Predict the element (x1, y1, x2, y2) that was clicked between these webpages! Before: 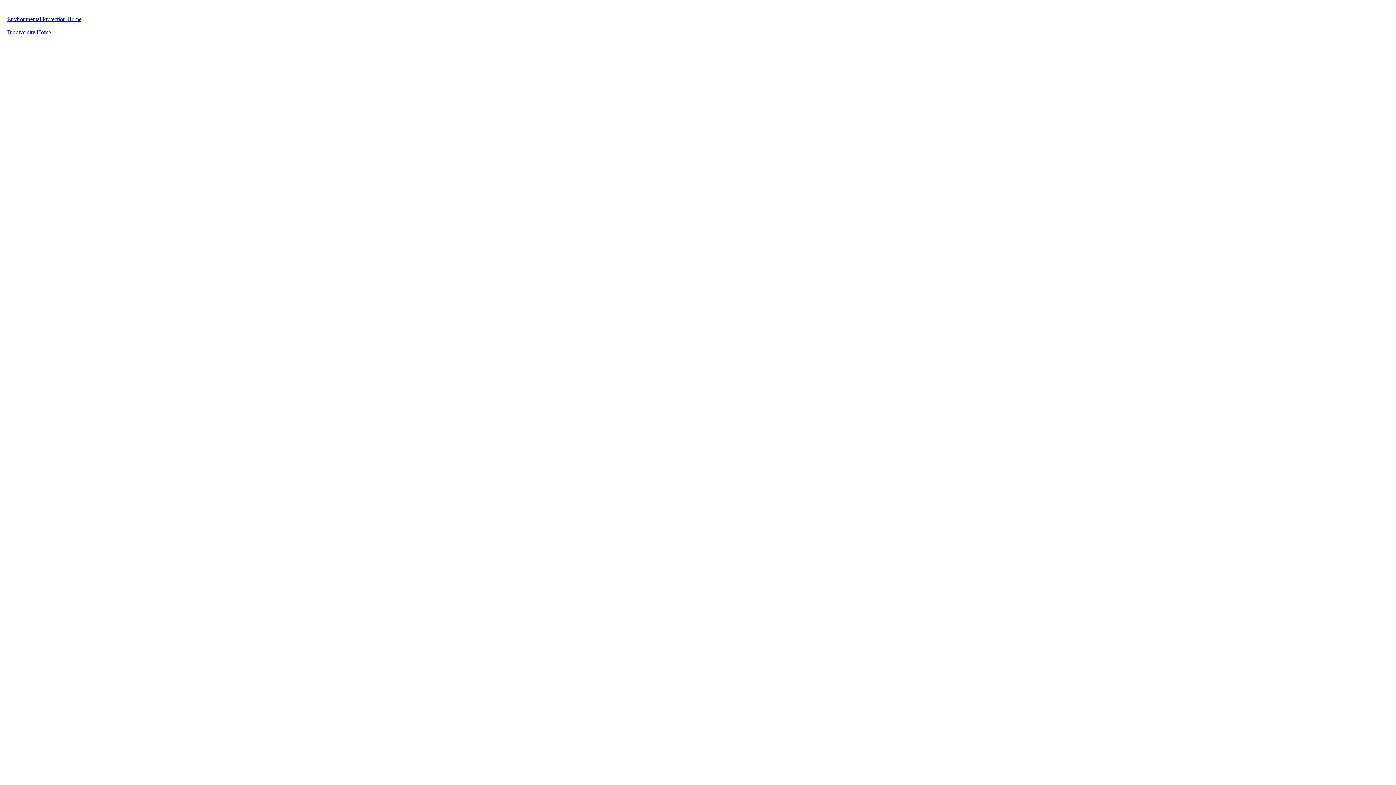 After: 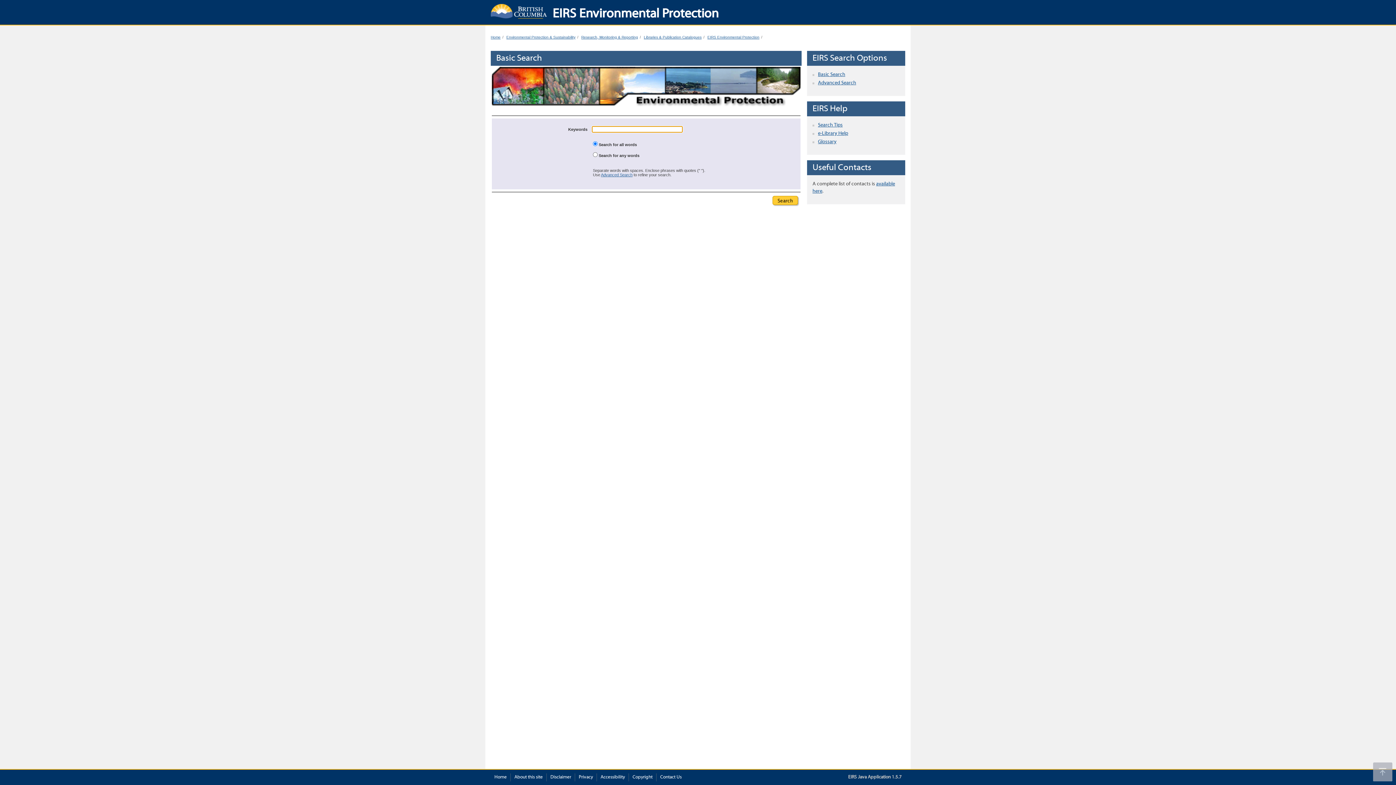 Action: label: Environmental Protection Home bbox: (7, 16, 81, 22)